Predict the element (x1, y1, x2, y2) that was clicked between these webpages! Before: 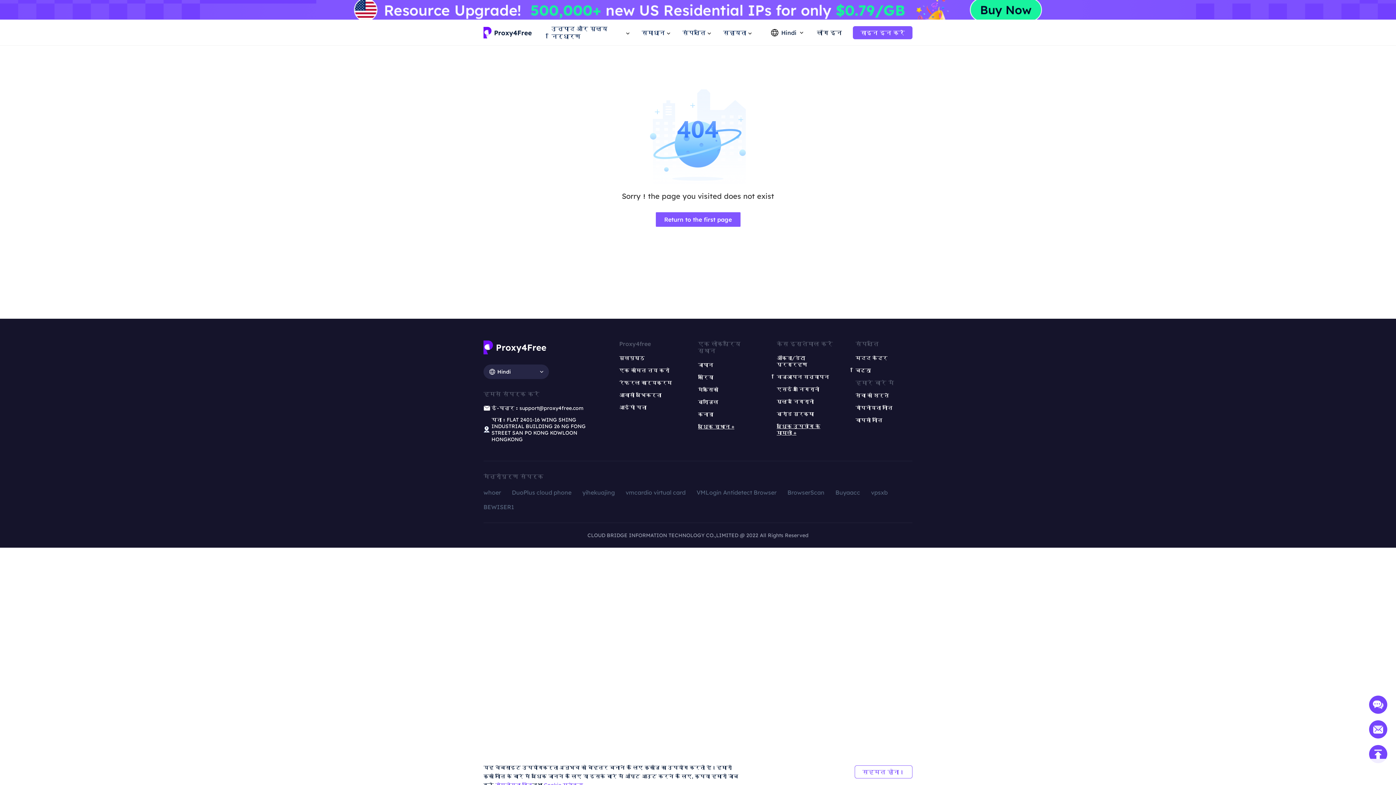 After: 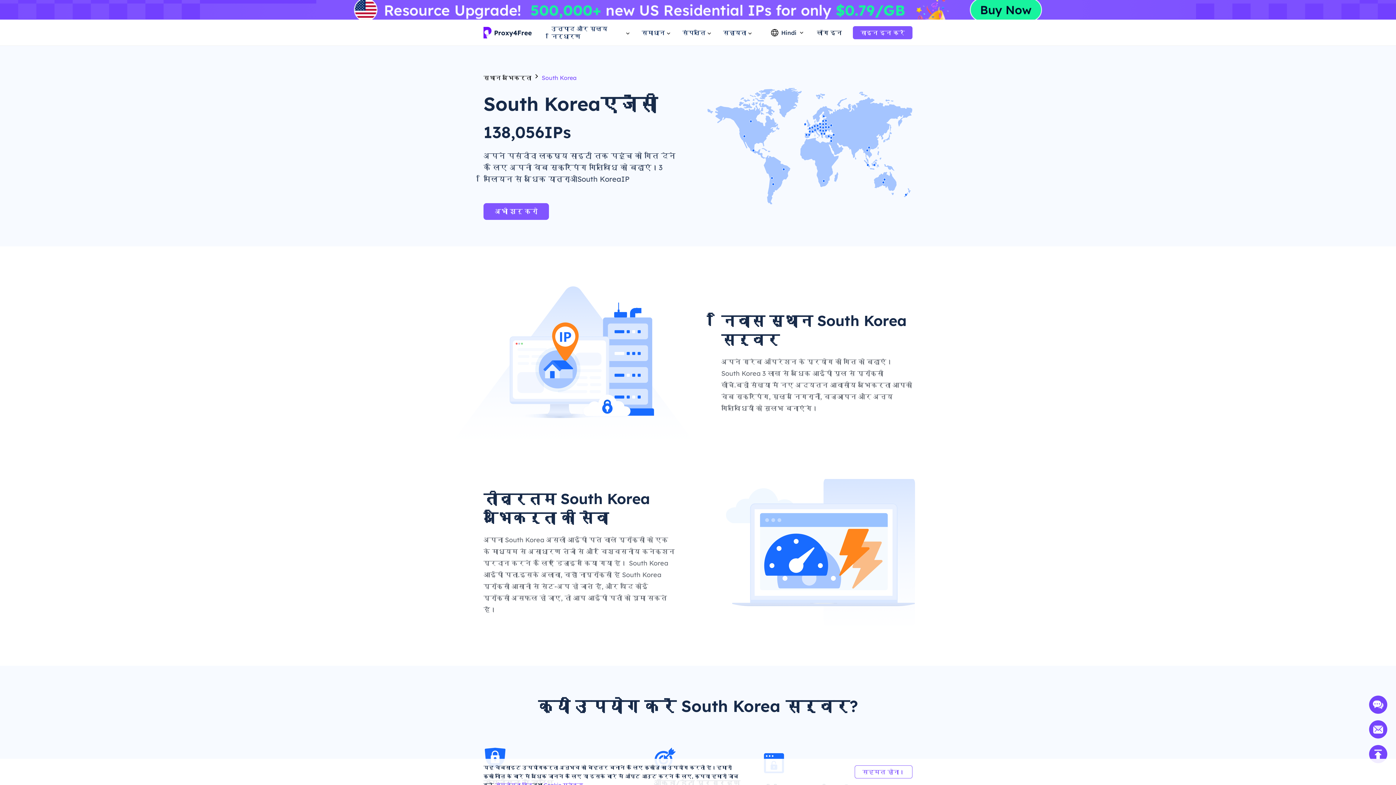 Action: bbox: (698, 374, 713, 380) label: कोरिया